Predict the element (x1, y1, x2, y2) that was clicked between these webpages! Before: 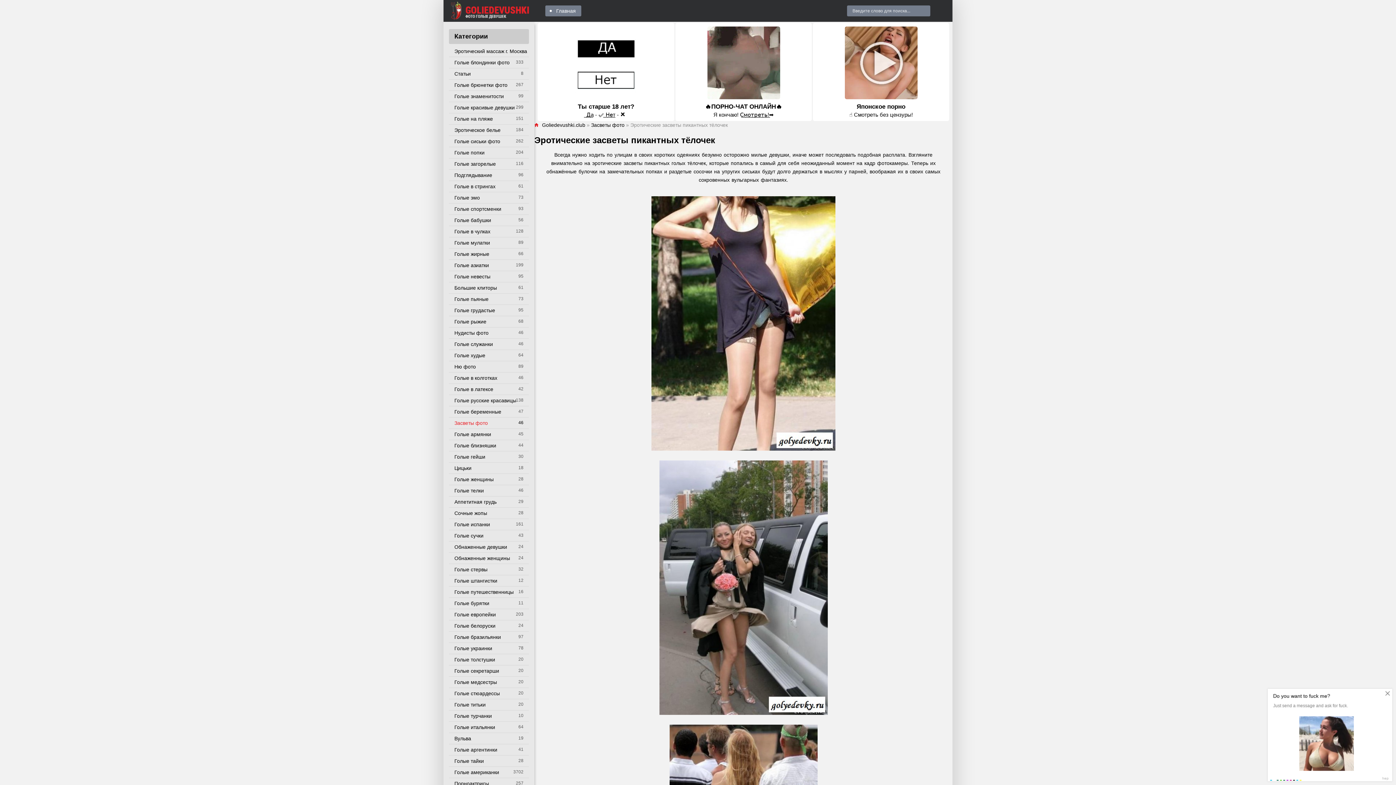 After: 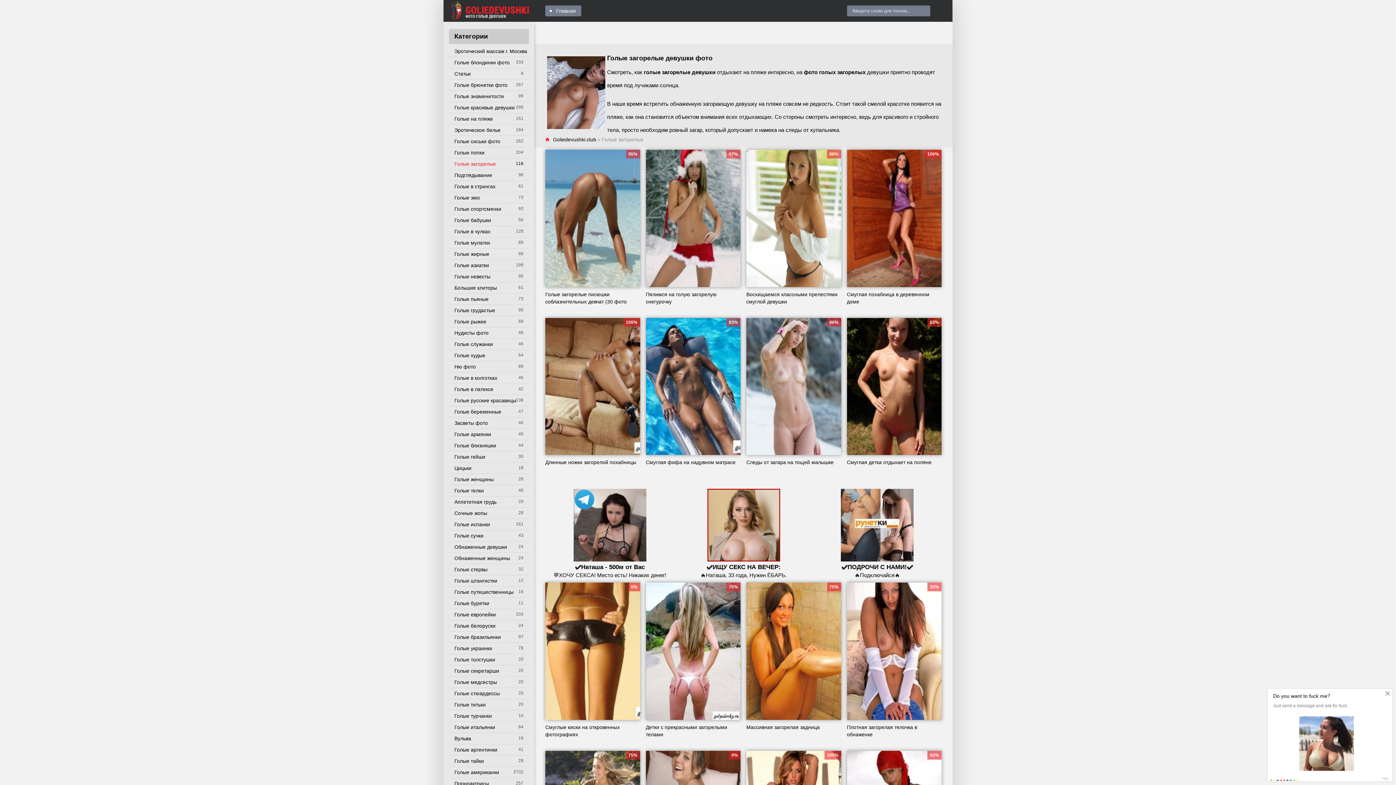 Action: bbox: (449, 158, 529, 169) label: Голые загорелые